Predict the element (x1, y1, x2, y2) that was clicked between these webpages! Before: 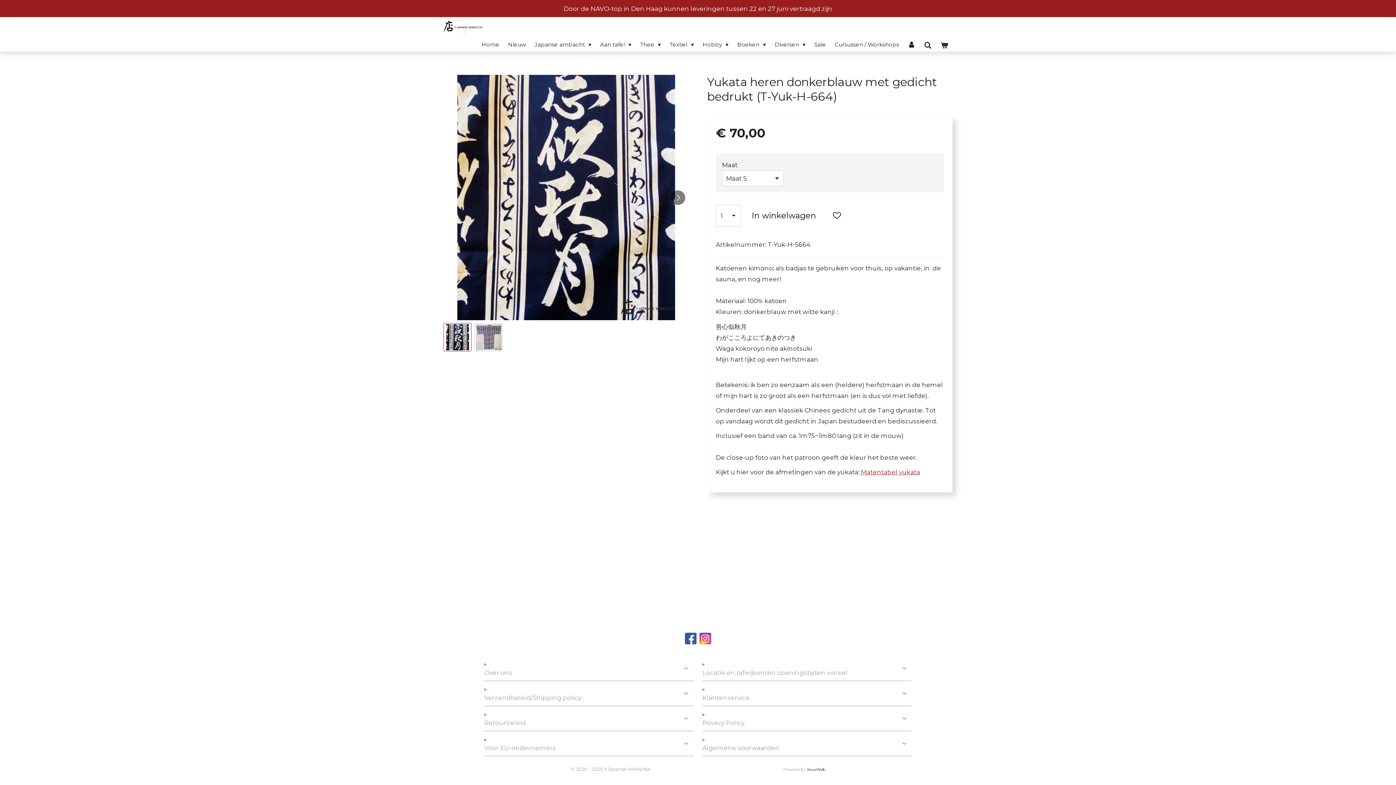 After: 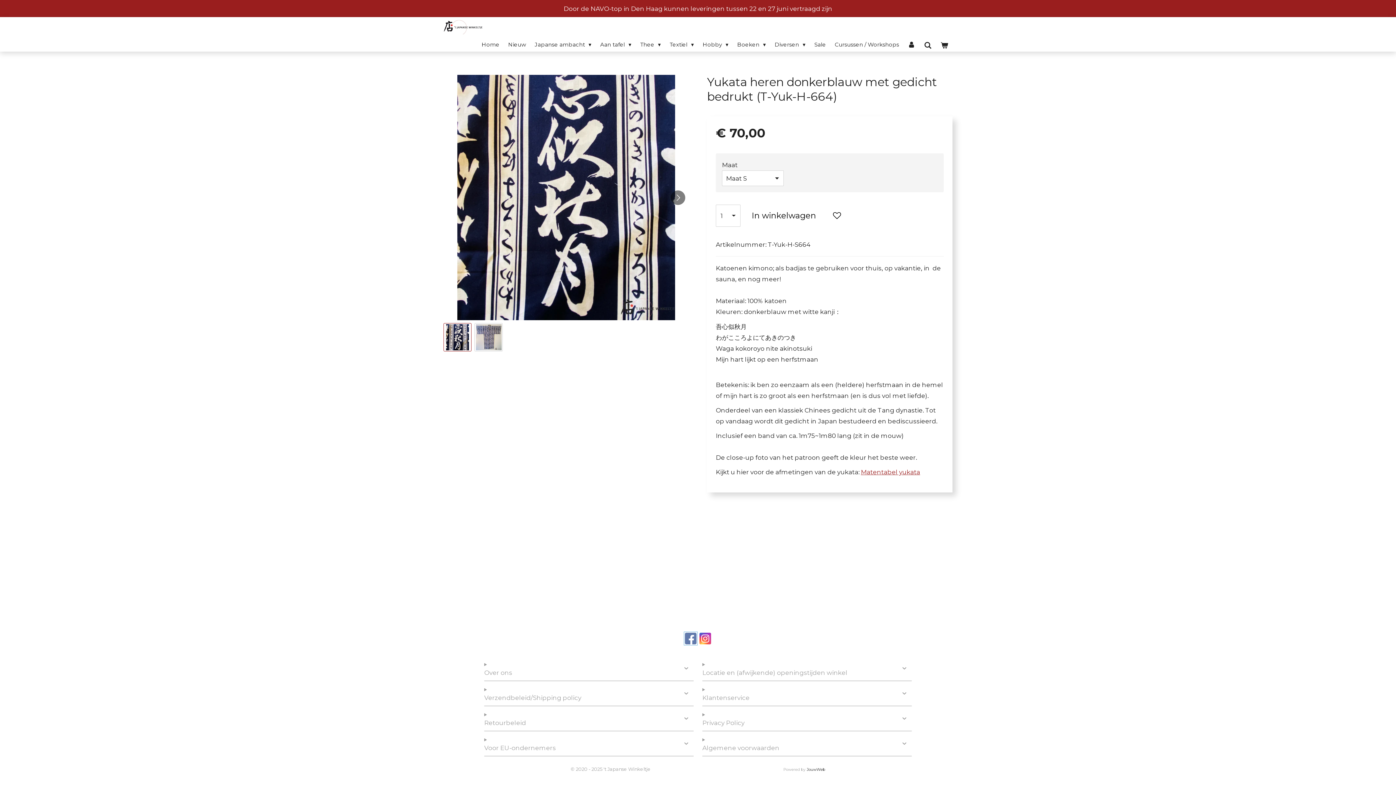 Action: bbox: (685, 633, 696, 644)